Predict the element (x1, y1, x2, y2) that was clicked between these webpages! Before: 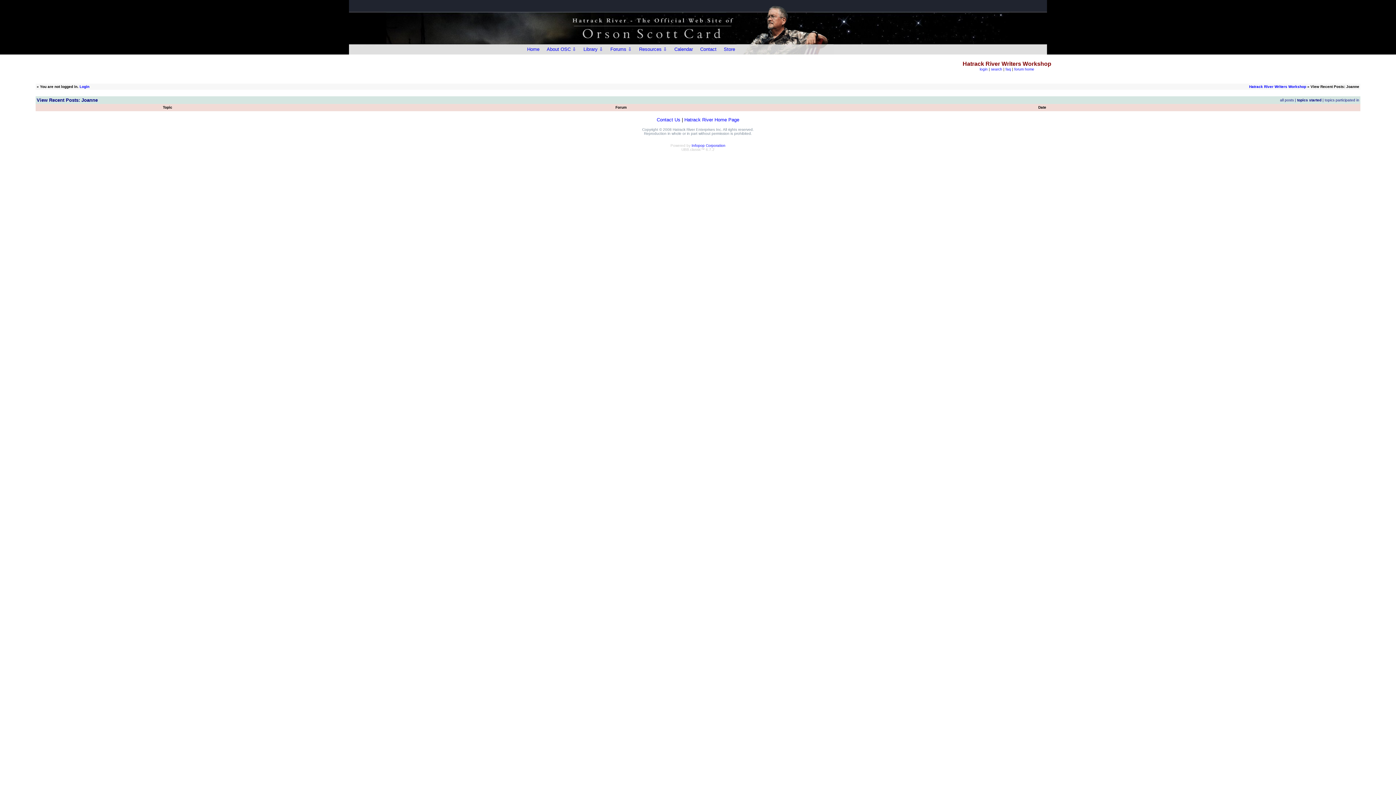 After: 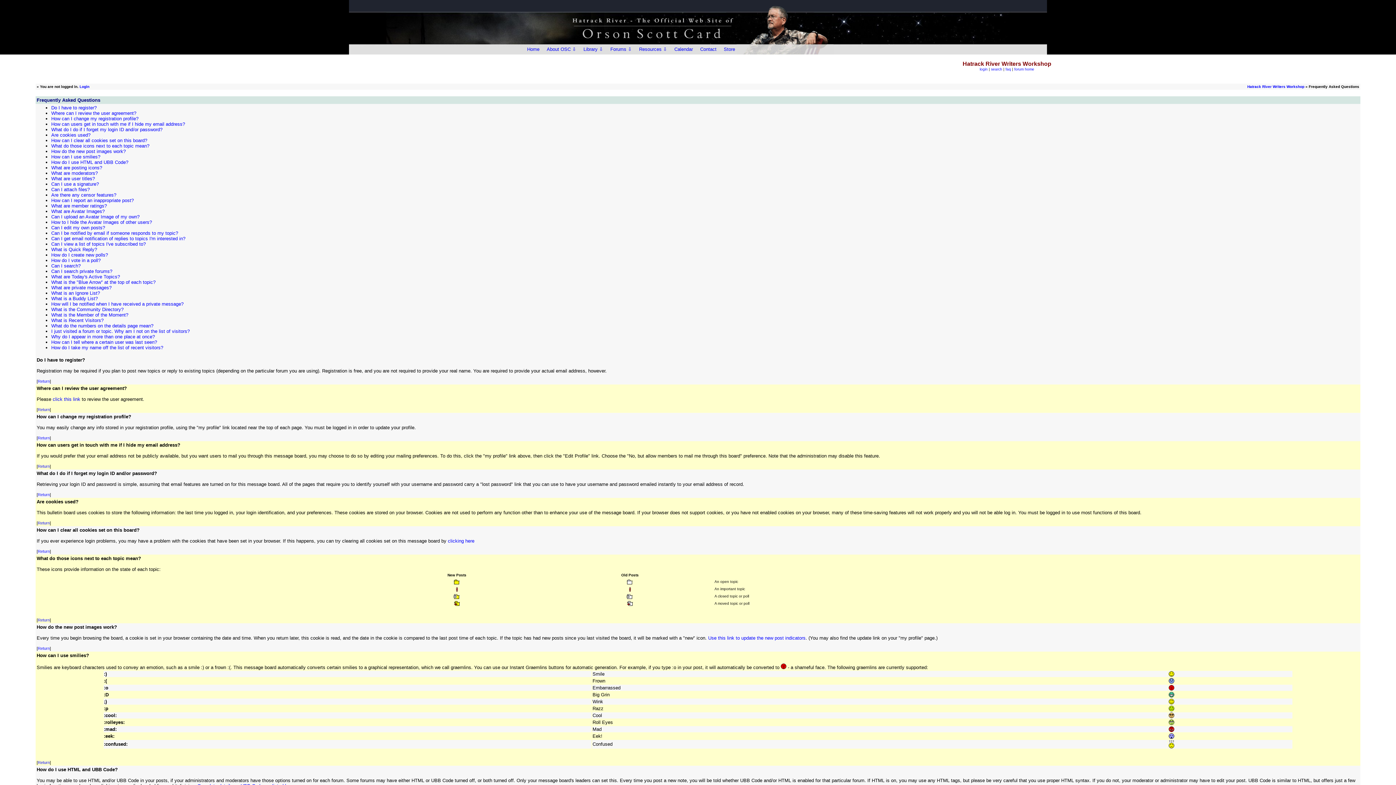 Action: label: faq bbox: (1005, 67, 1011, 71)